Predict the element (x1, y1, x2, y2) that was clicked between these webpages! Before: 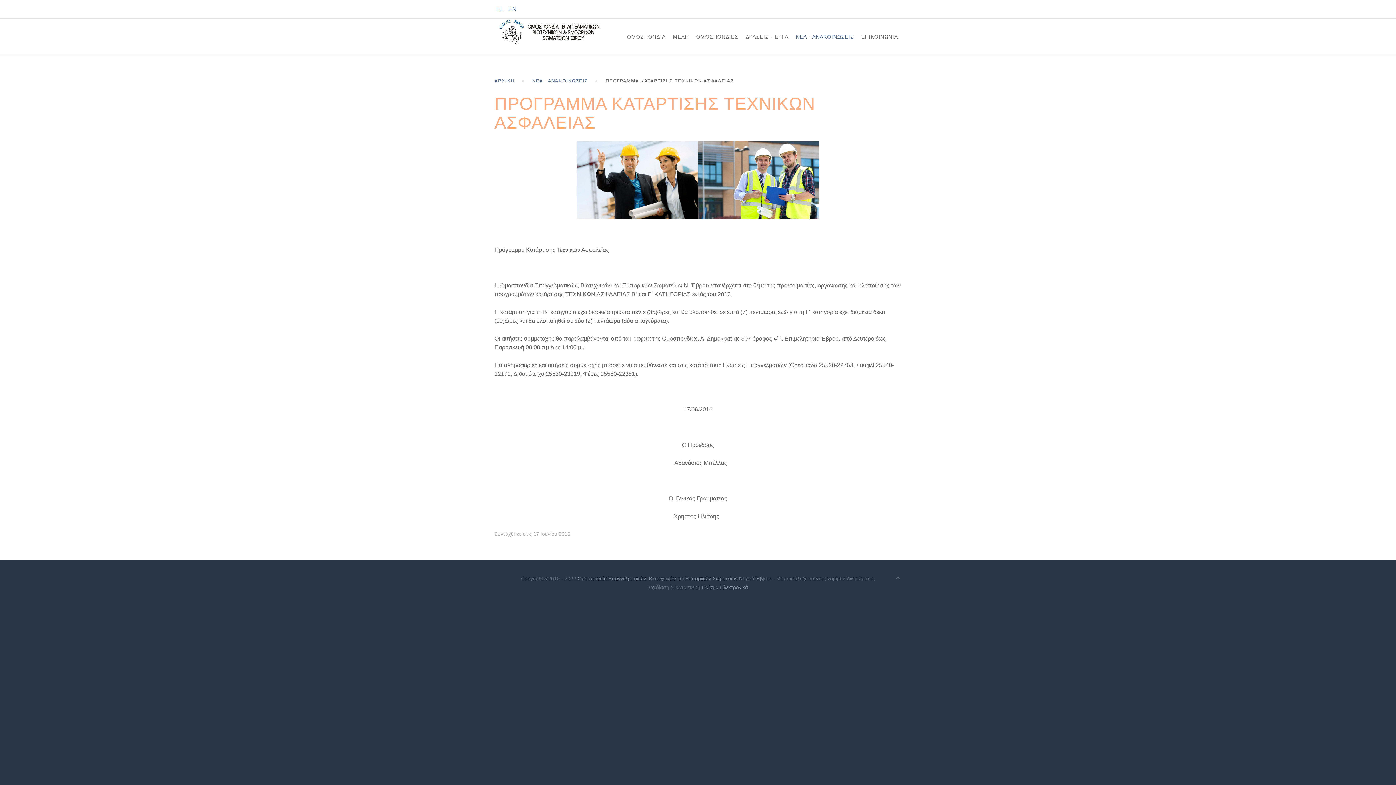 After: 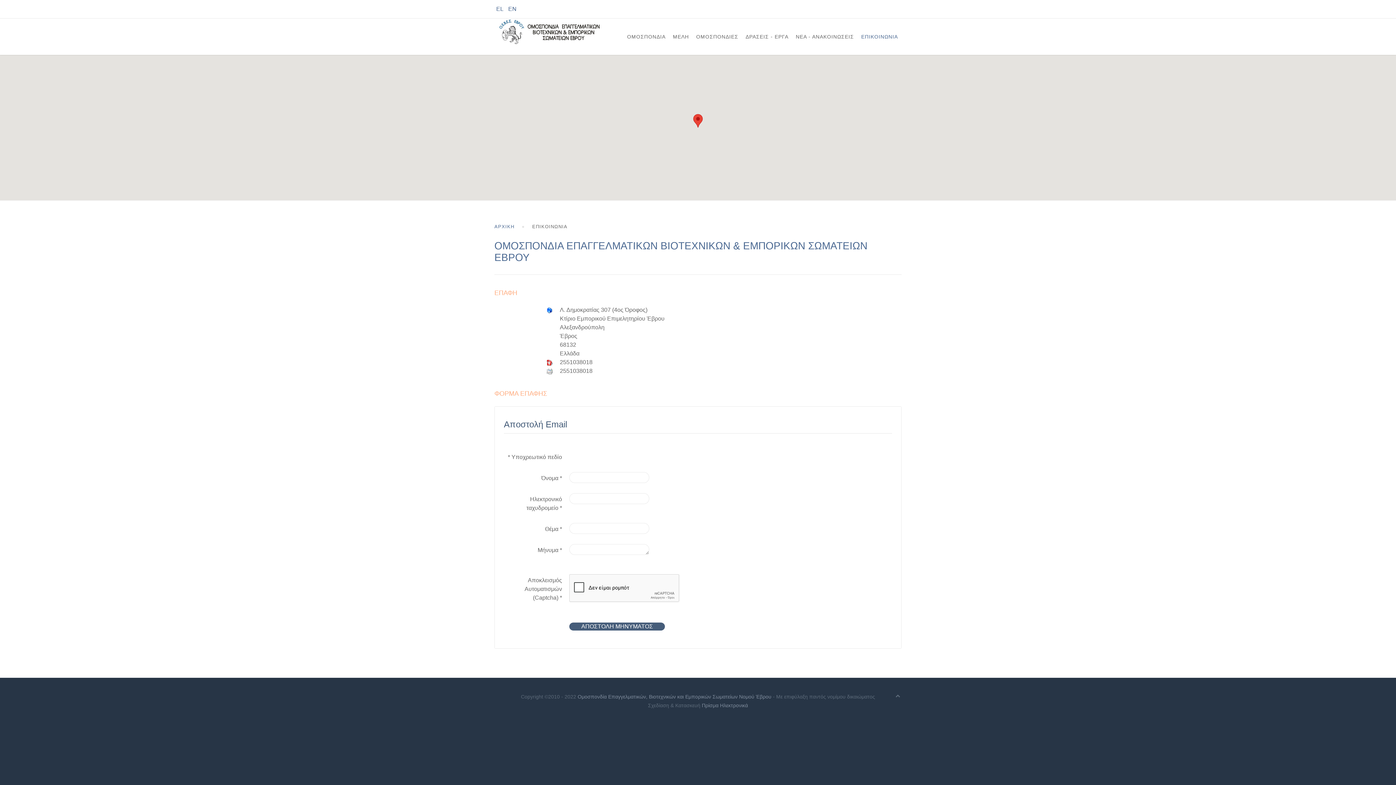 Action: bbox: (857, 29, 901, 44) label: ΕΠΙΚΟΙΝΩΝΙΑ